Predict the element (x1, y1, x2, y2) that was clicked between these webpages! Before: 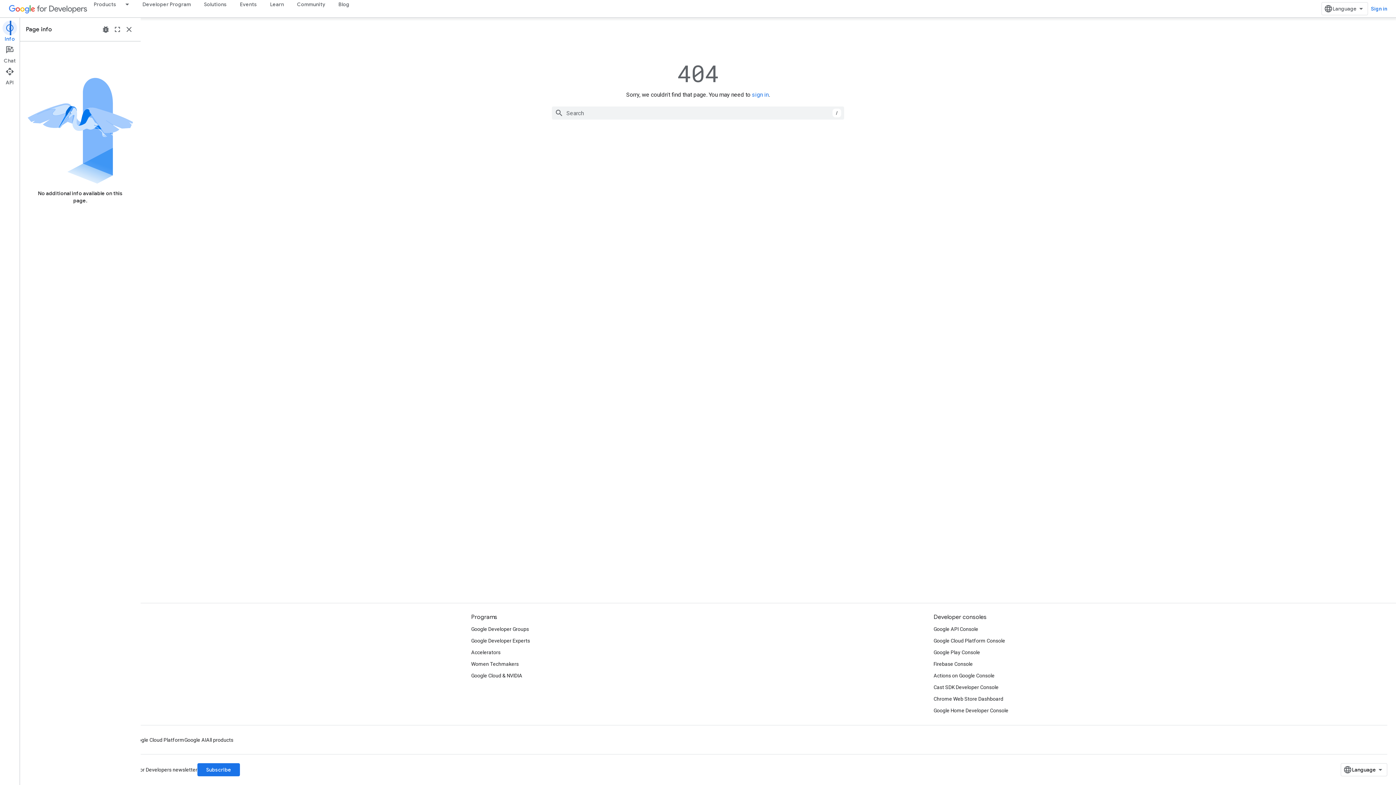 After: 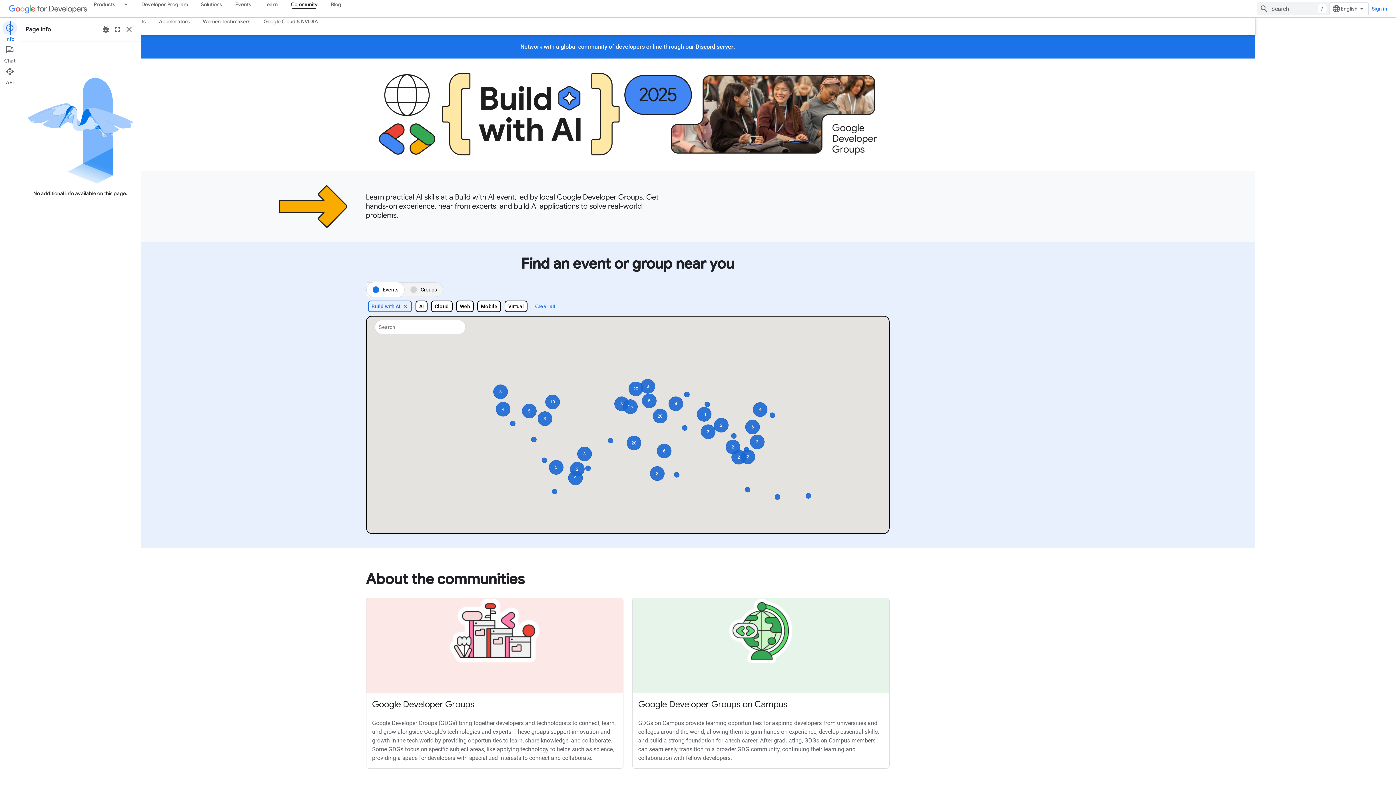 Action: label: Community bbox: (290, 0, 332, 8)